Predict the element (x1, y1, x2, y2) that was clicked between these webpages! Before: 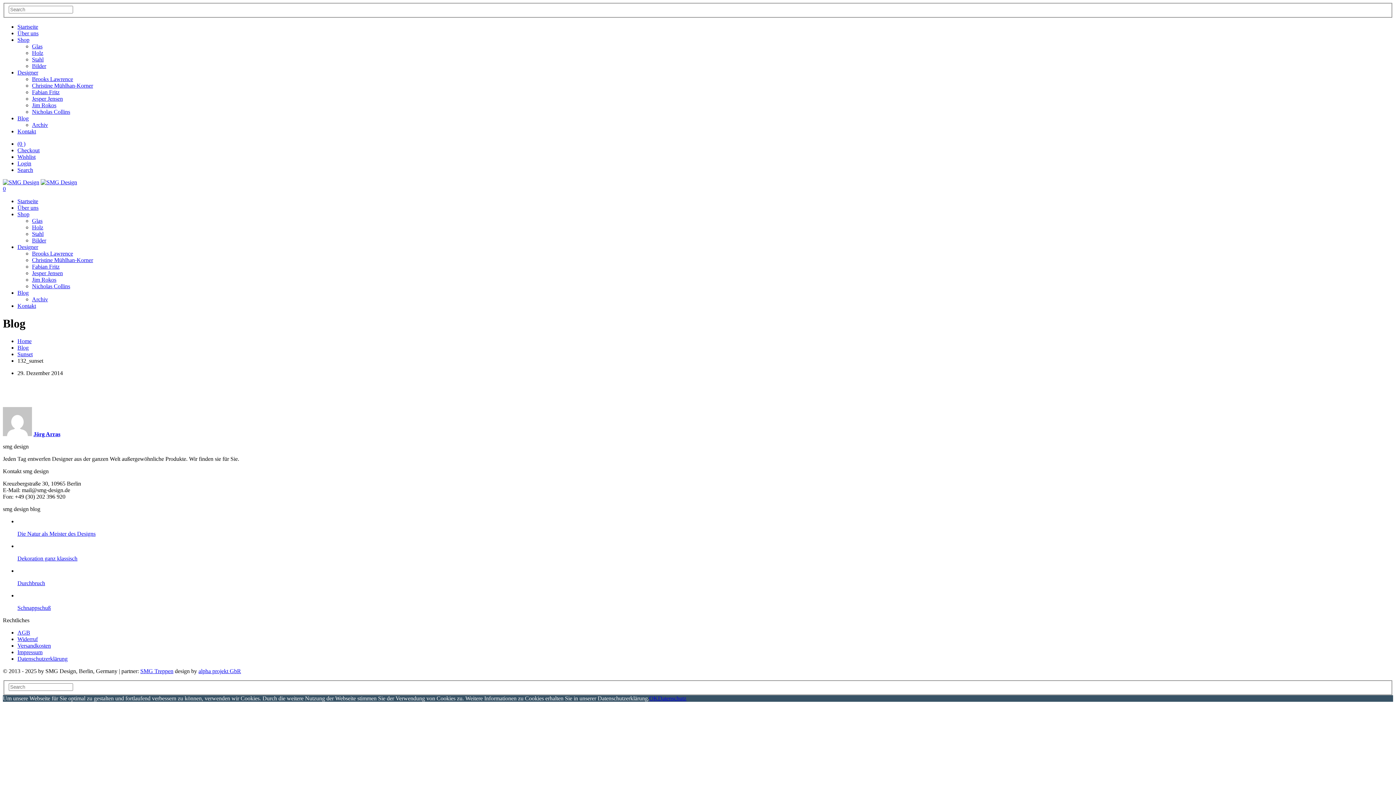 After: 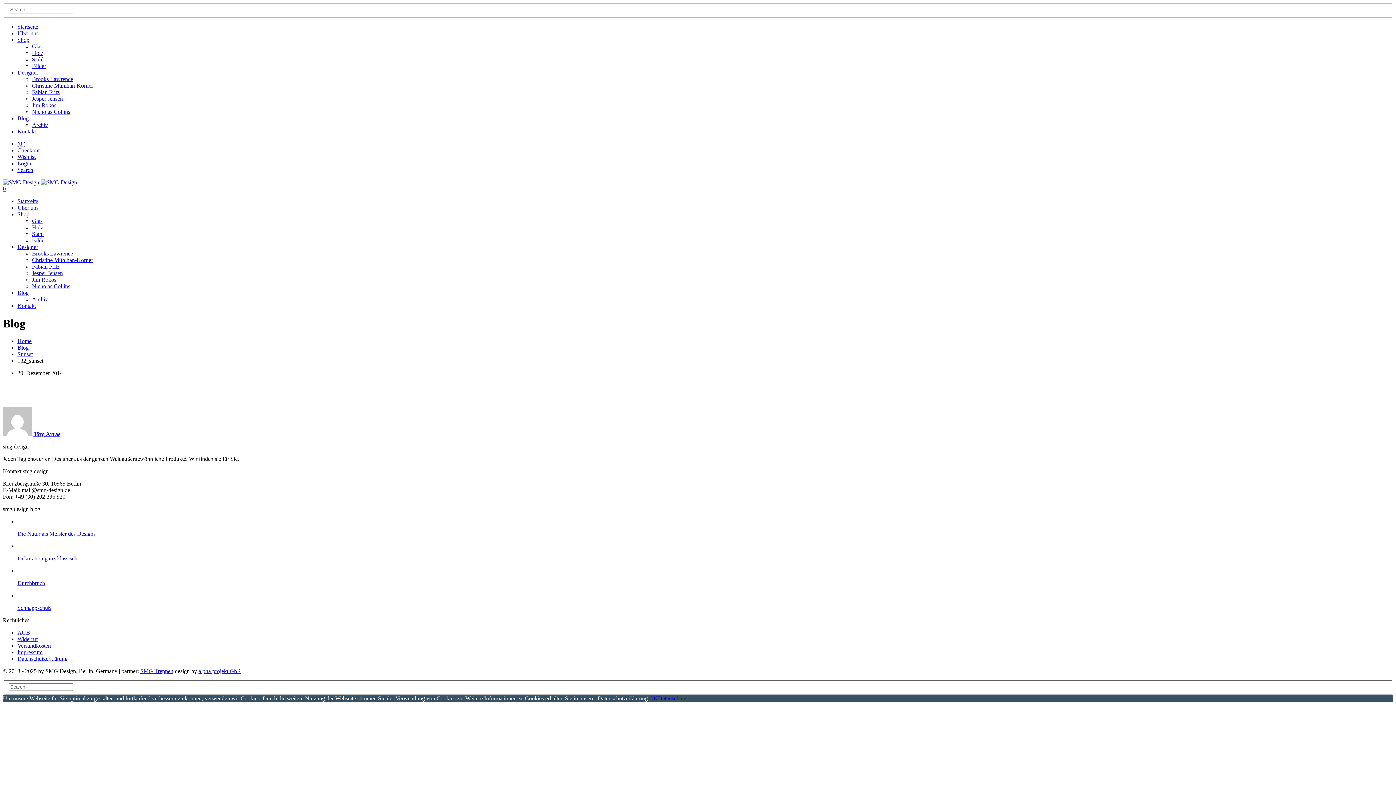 Action: label: Designer bbox: (17, 69, 38, 75)